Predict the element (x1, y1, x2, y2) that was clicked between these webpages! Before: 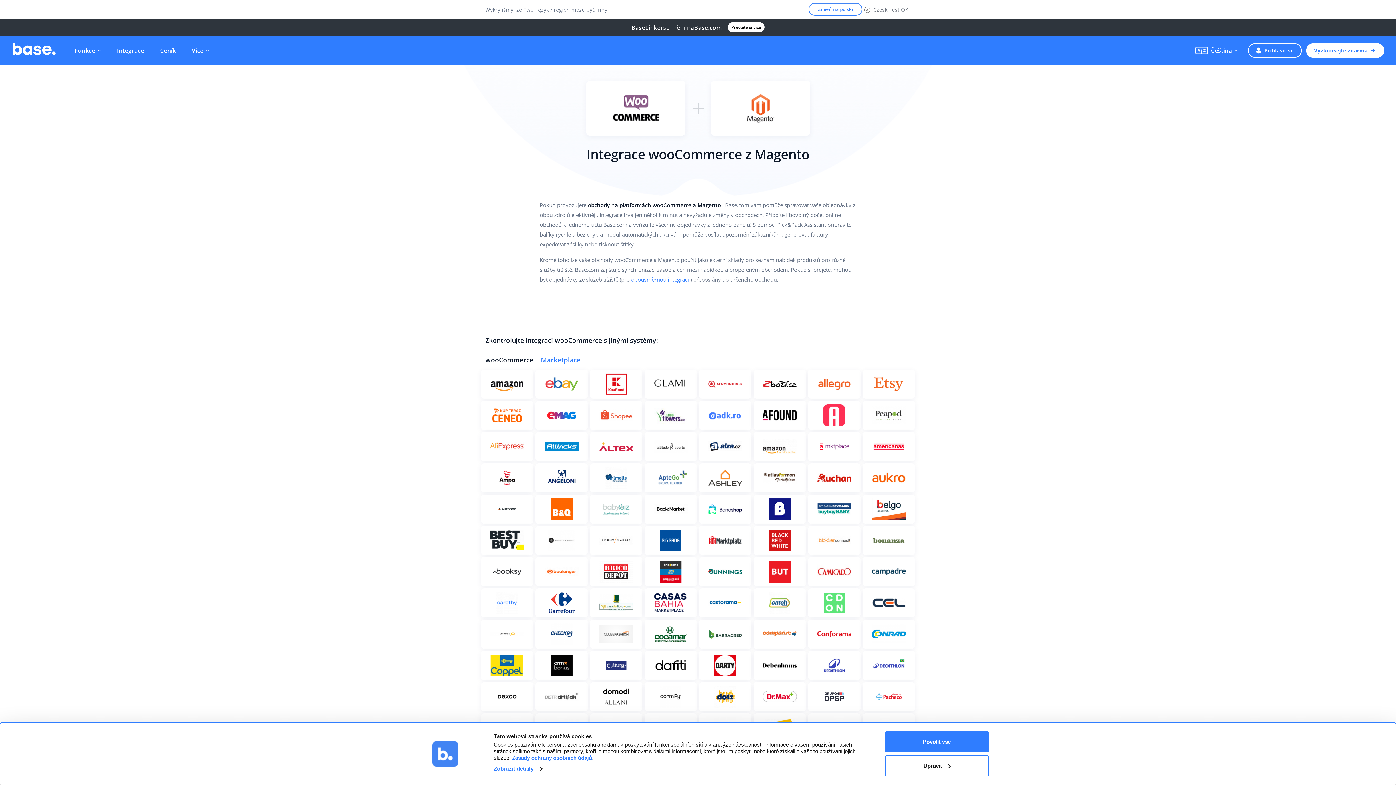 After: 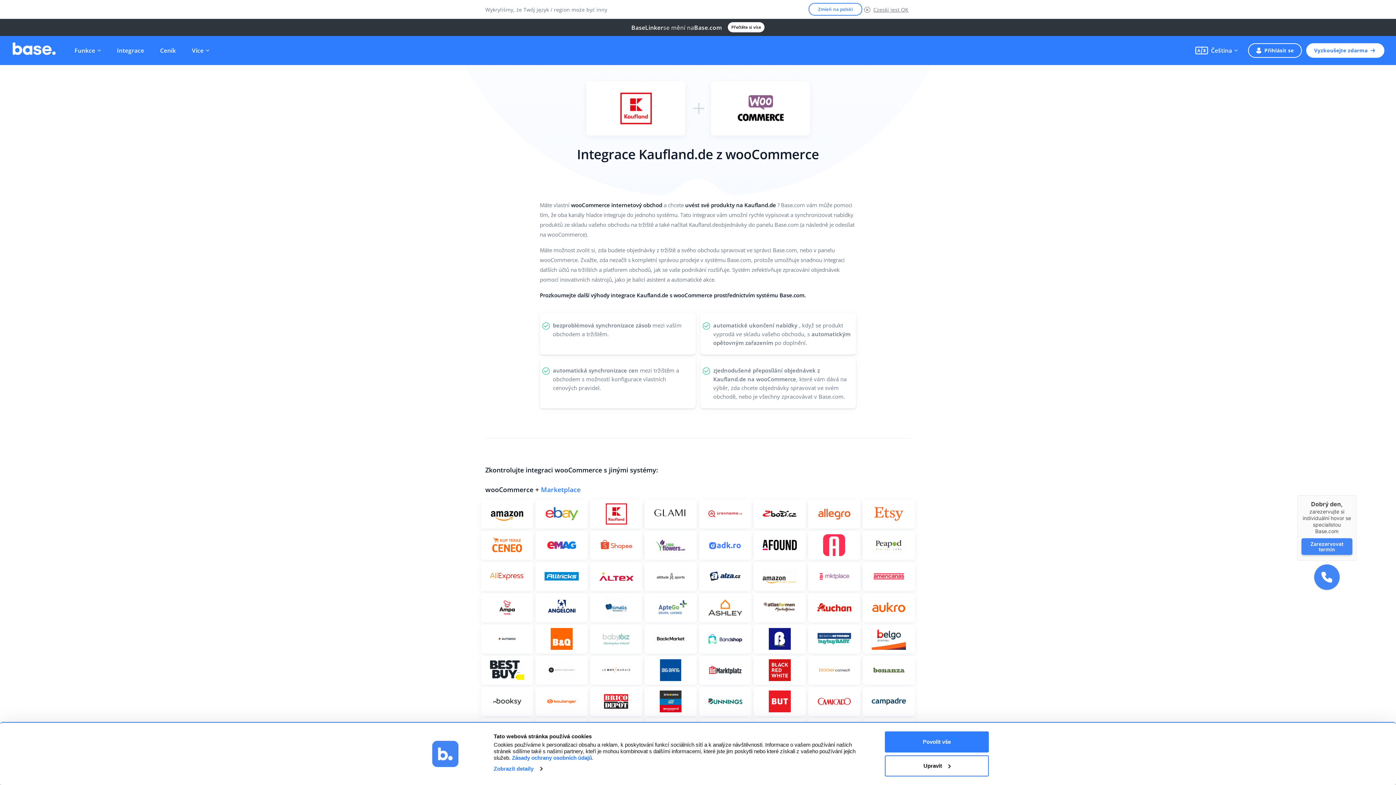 Action: label: Zobrazit více bbox: (590, 369, 642, 398)